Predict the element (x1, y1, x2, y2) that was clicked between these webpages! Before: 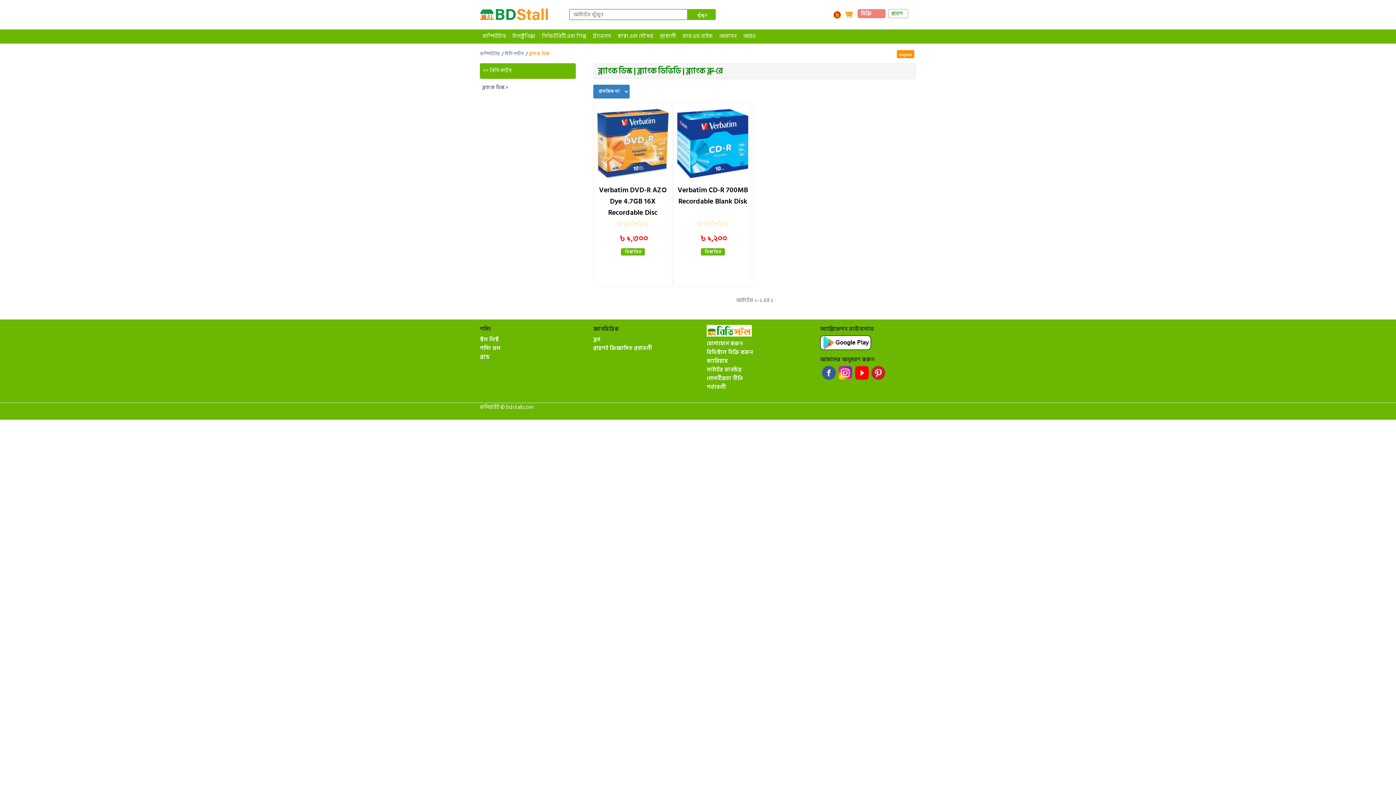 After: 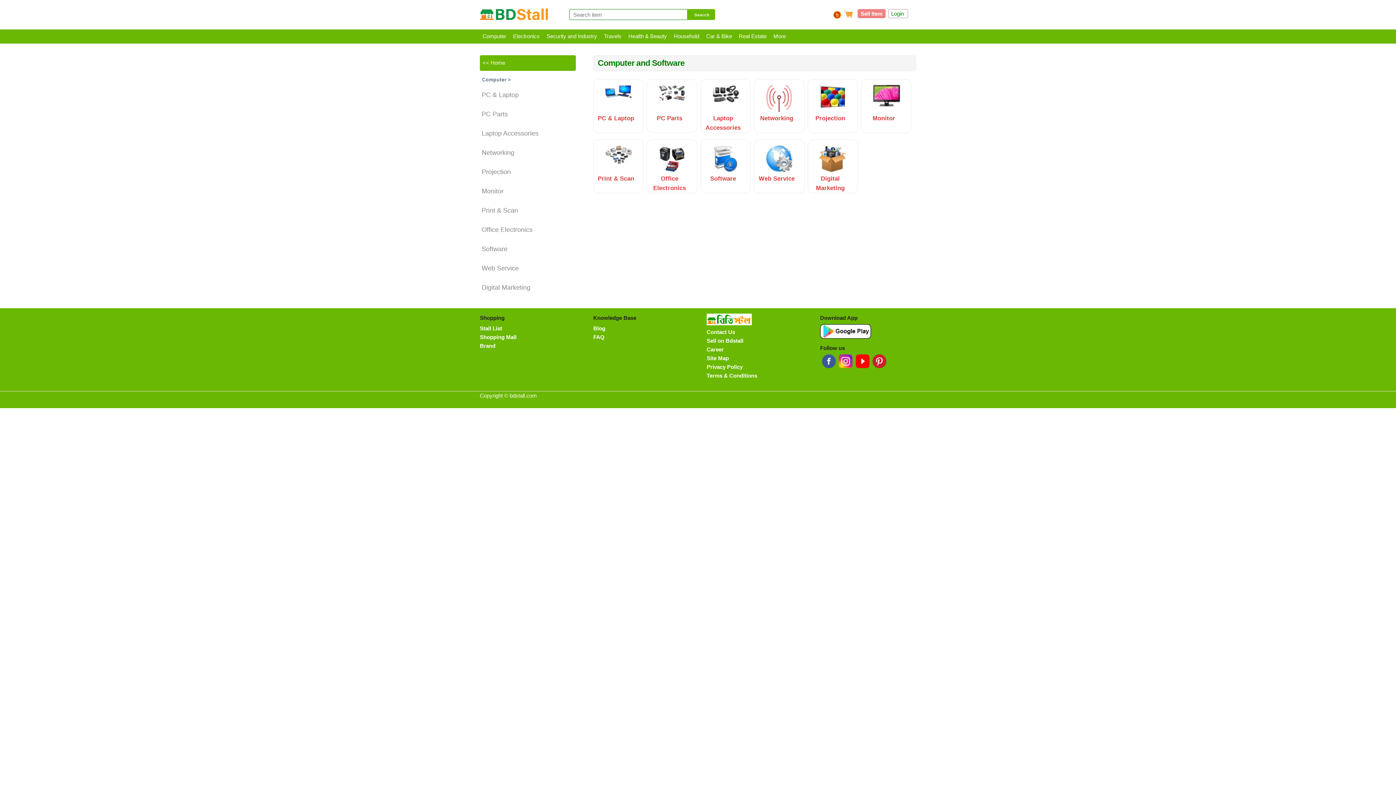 Action: label: কম্পিউটার bbox: (480, 49, 499, 57)